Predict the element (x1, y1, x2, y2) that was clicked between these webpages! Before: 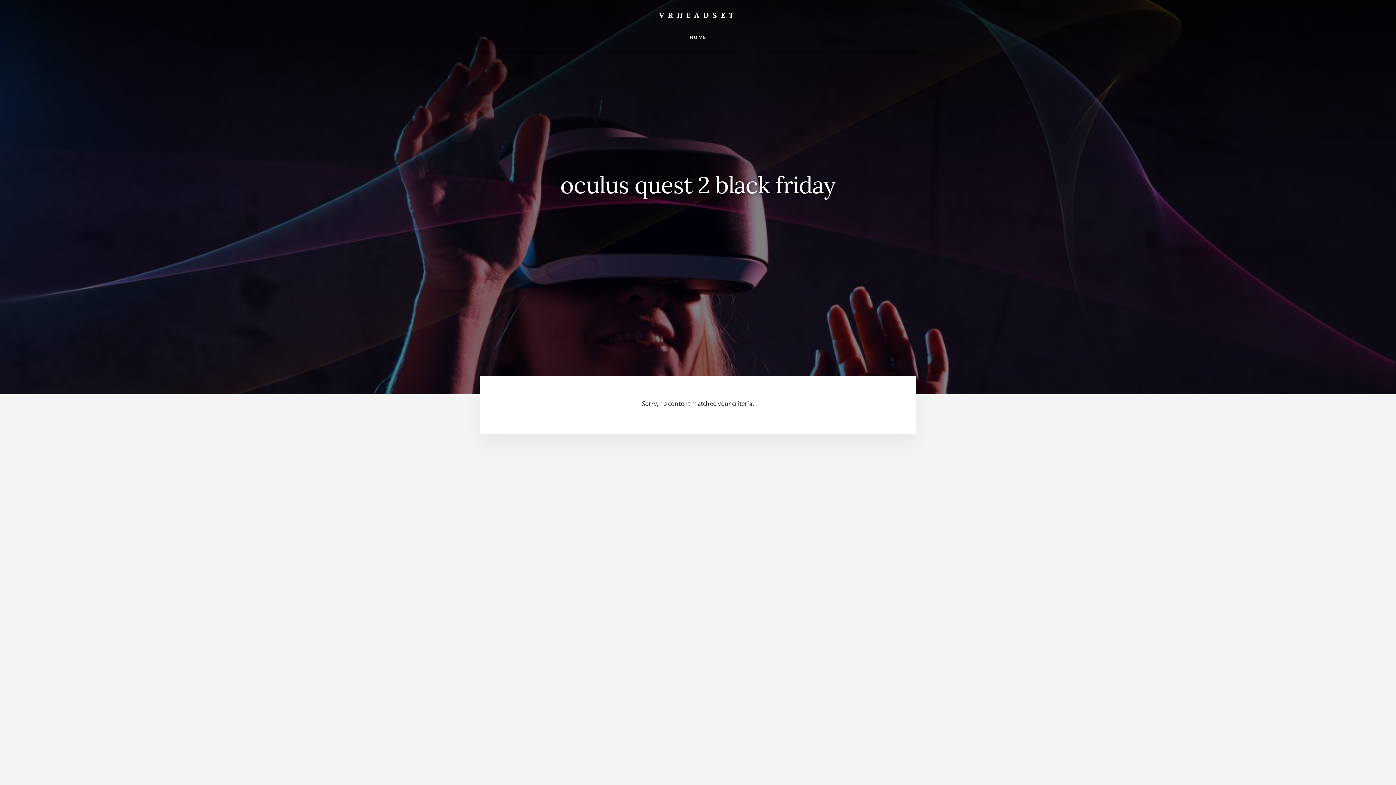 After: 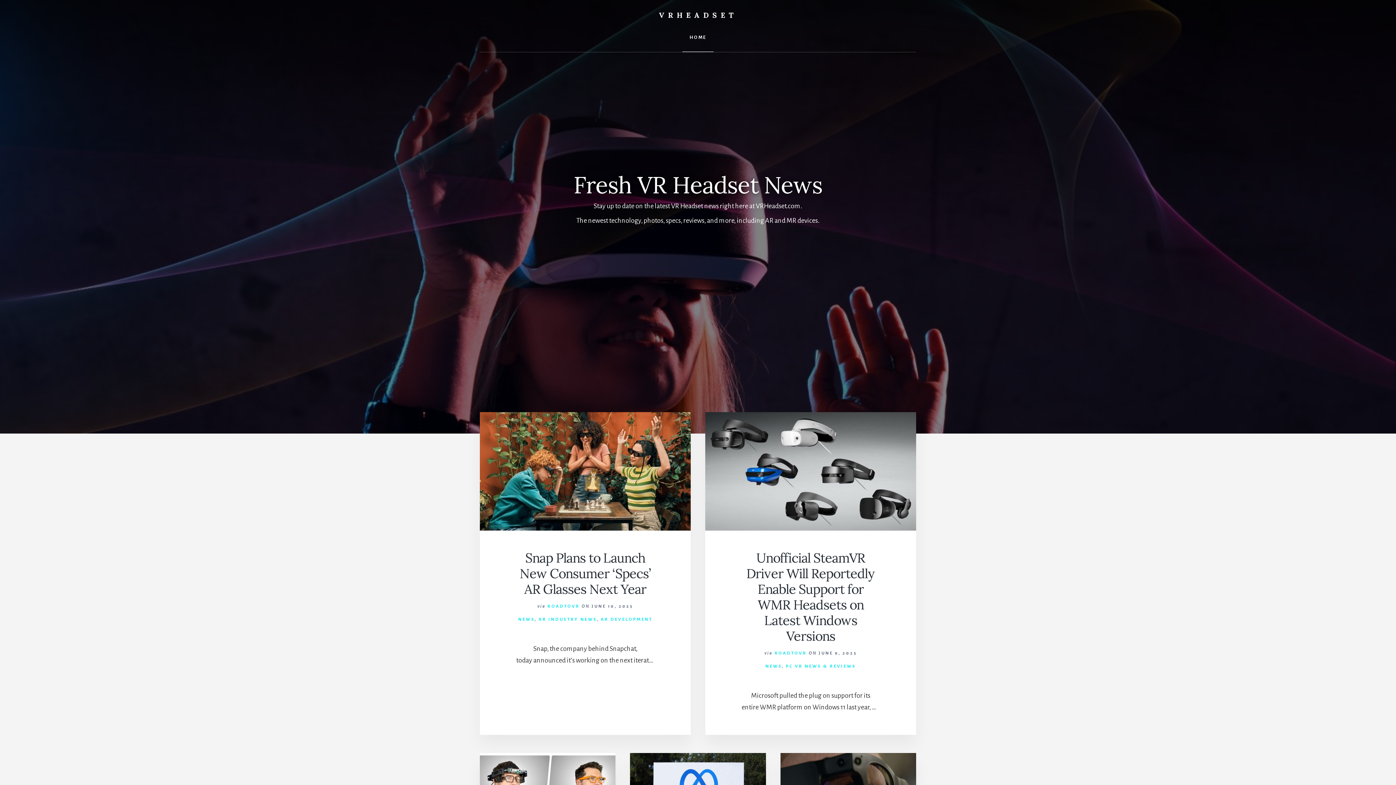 Action: bbox: (659, 10, 737, 19) label: VRHEADSET